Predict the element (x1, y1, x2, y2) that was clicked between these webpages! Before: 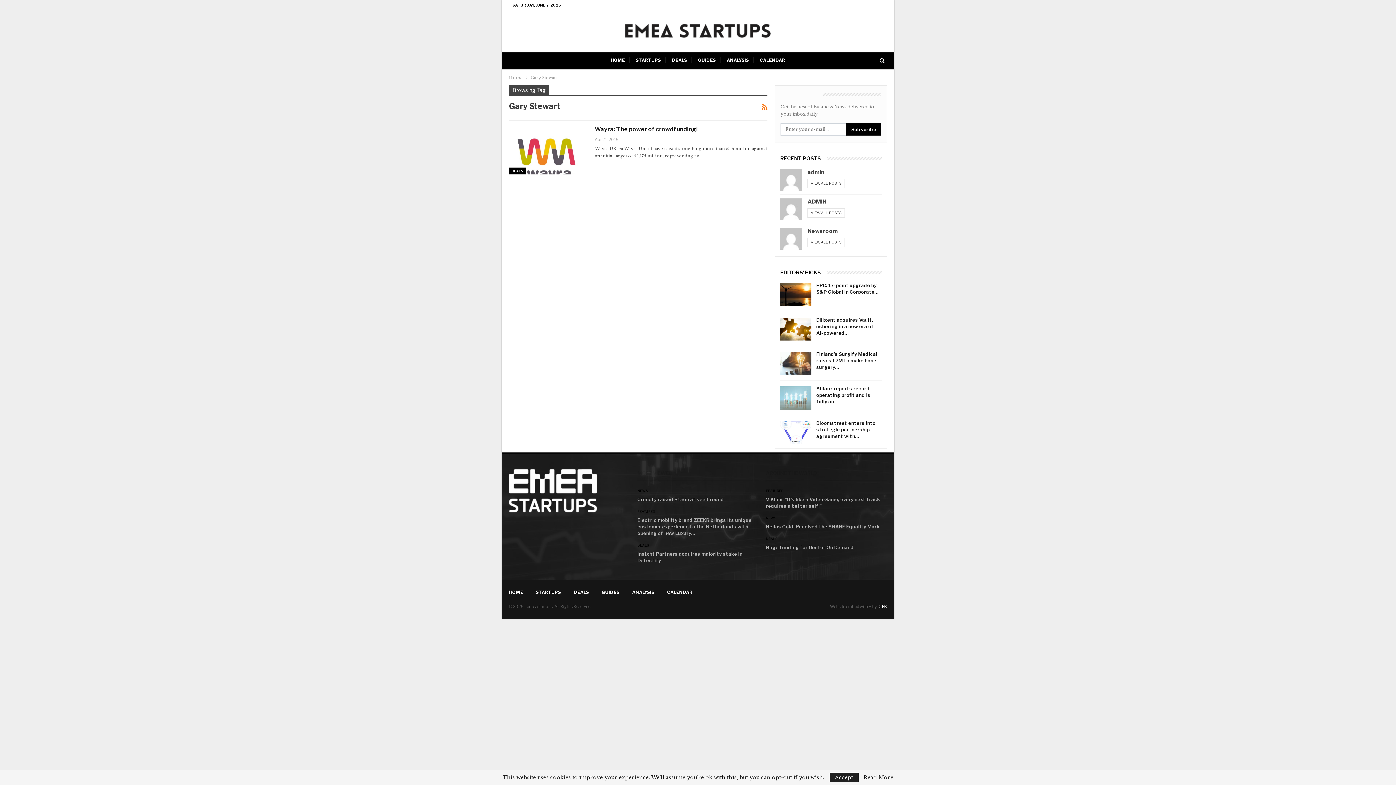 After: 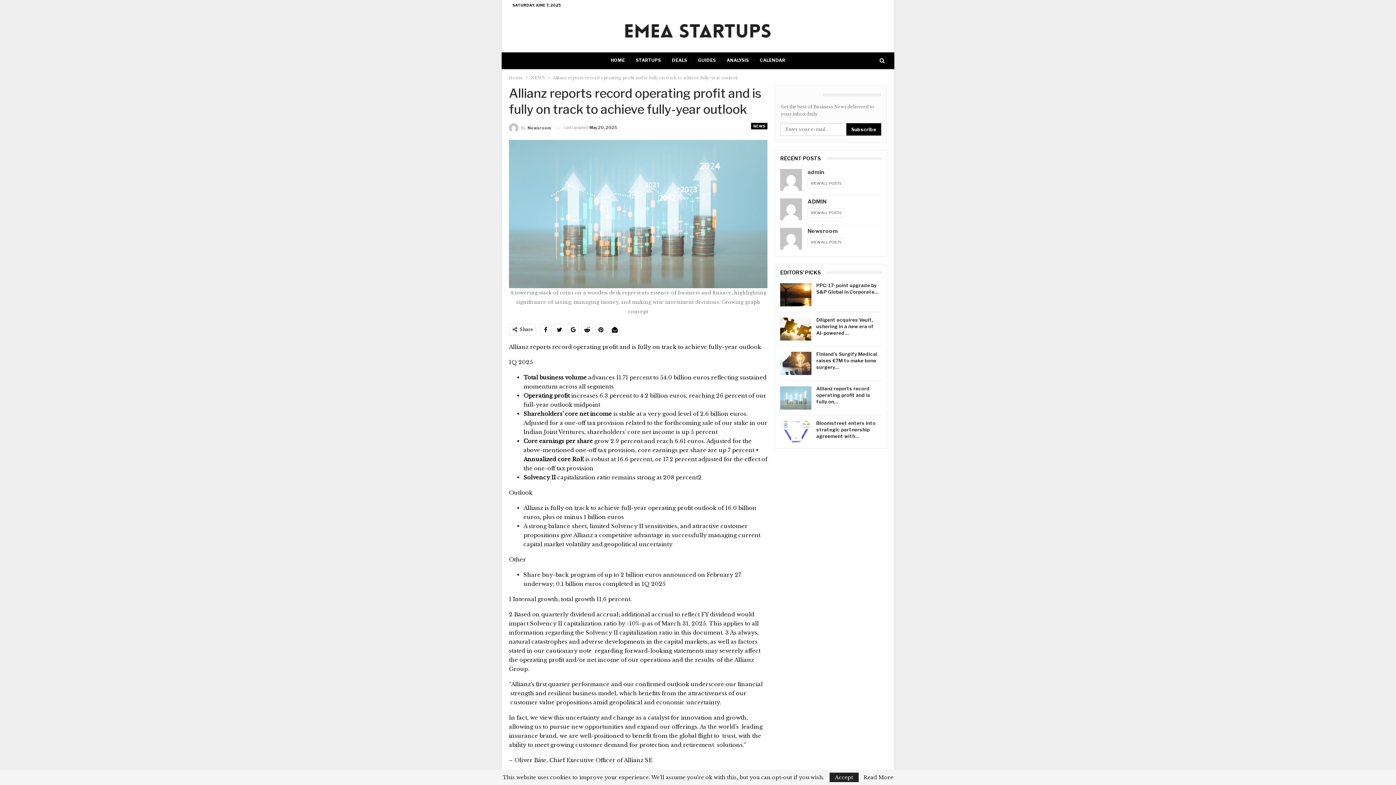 Action: label: Allianz reports record operating profit and is fully on… bbox: (816, 385, 870, 404)